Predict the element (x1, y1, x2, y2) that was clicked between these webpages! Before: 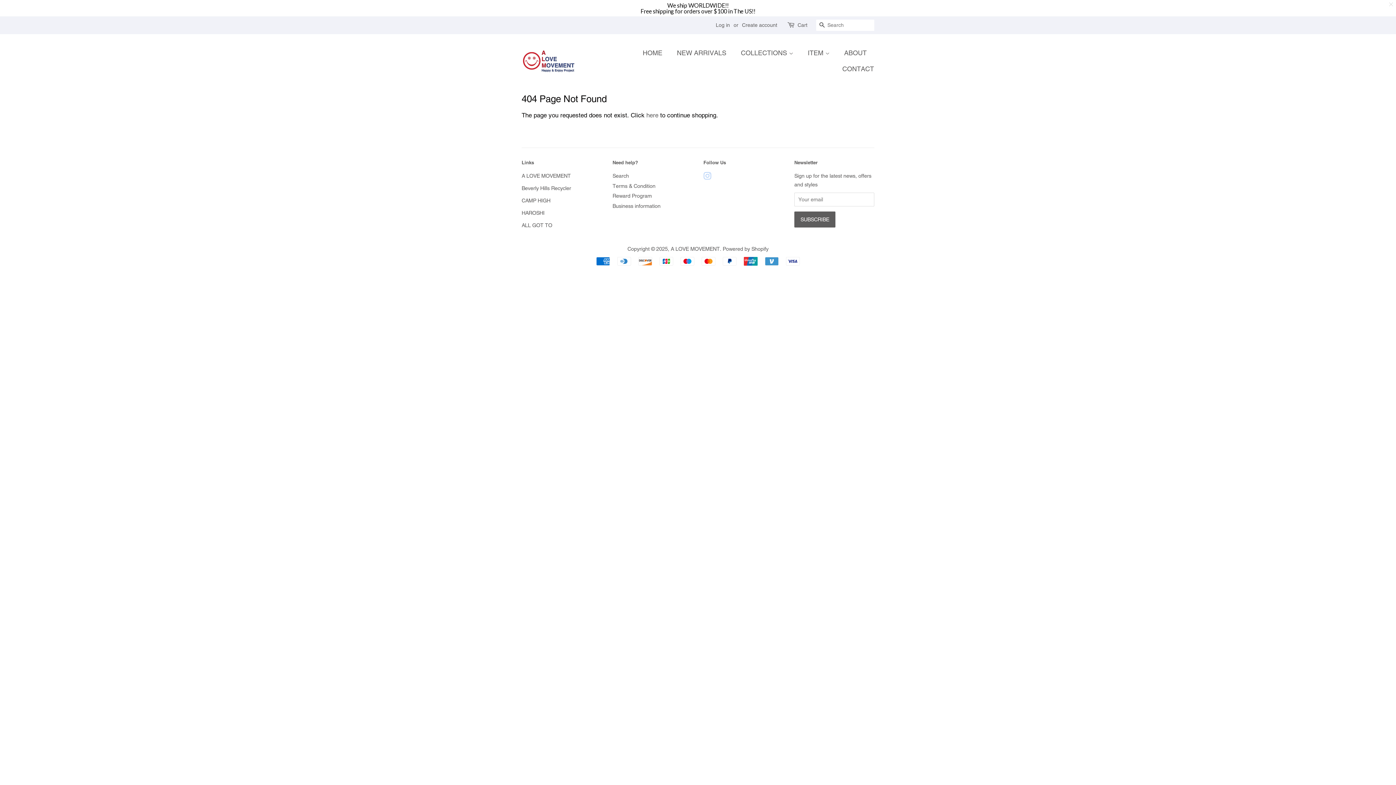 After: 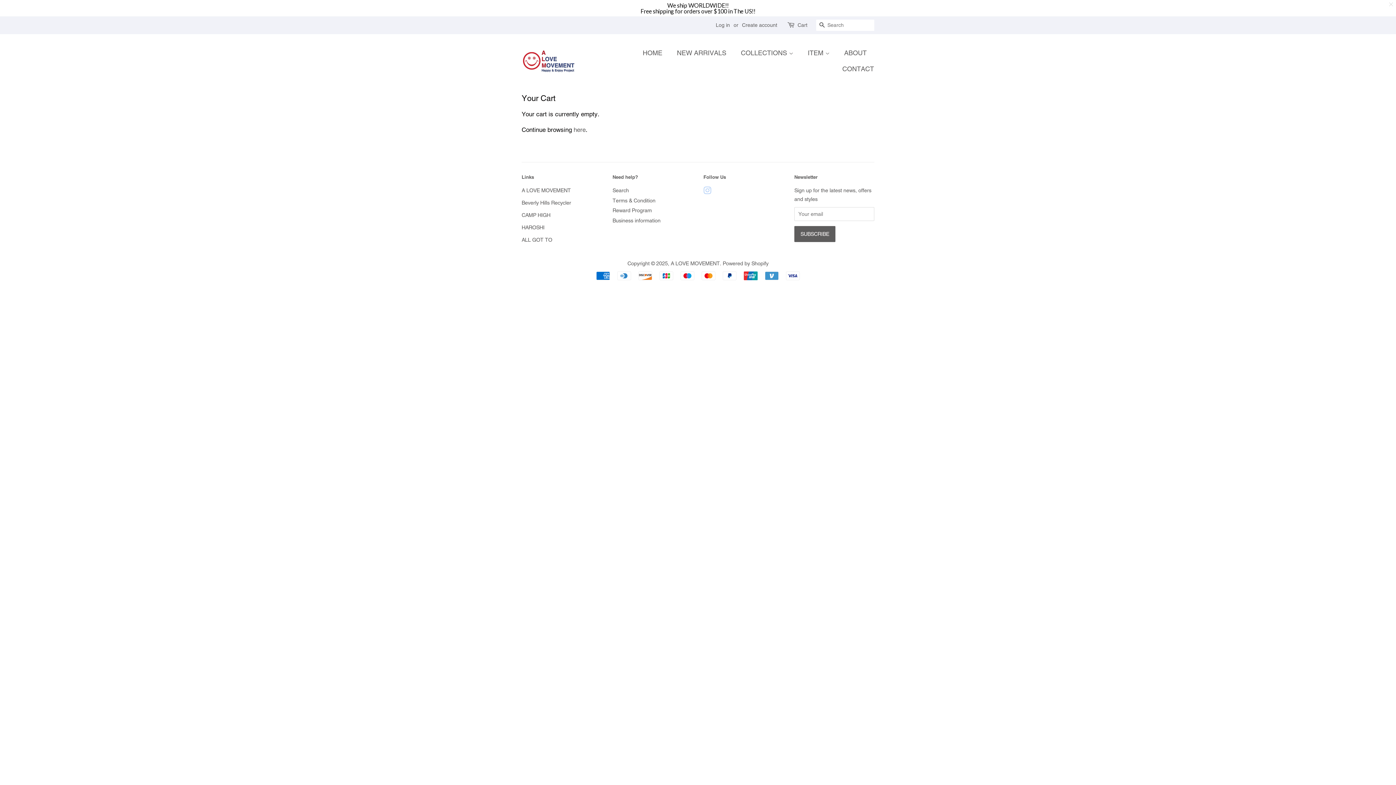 Action: bbox: (787, 19, 796, 31)